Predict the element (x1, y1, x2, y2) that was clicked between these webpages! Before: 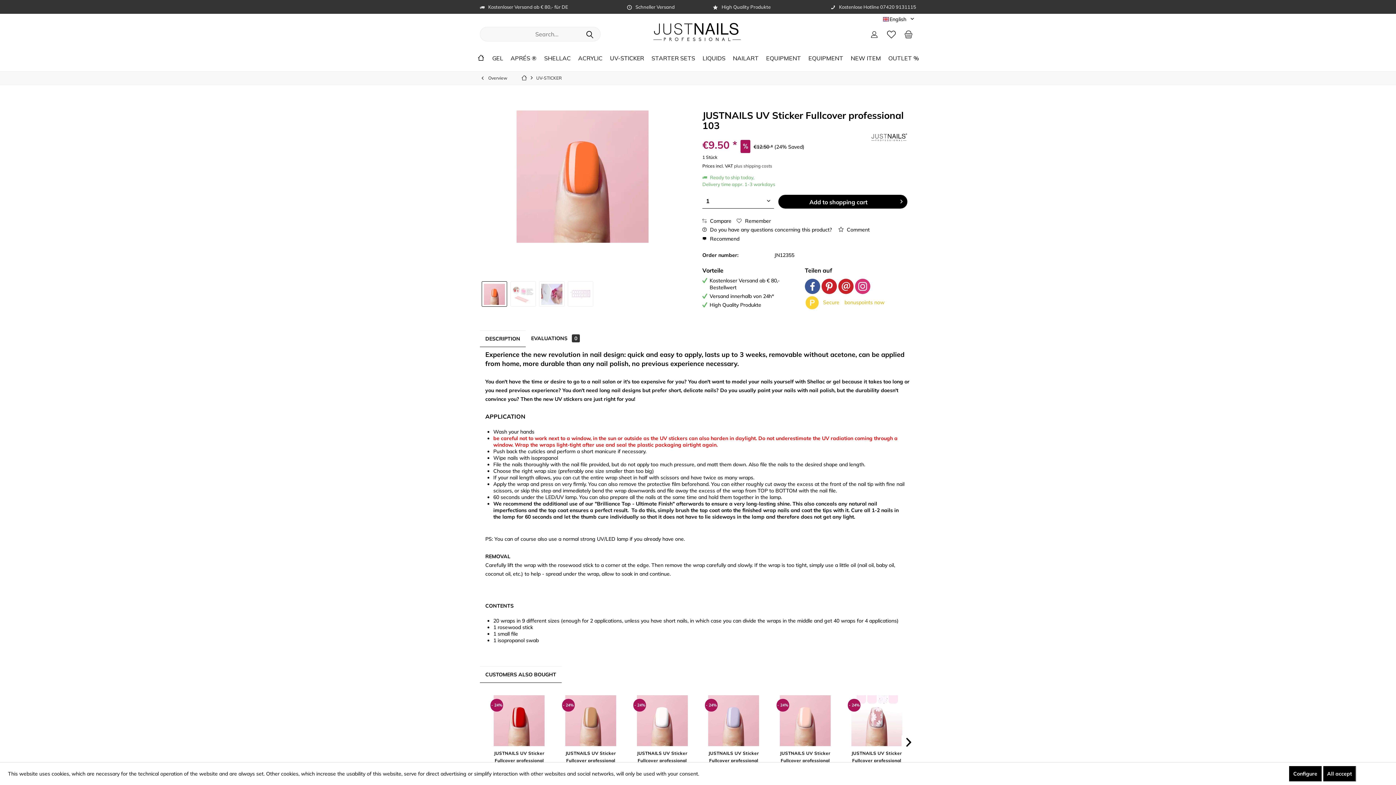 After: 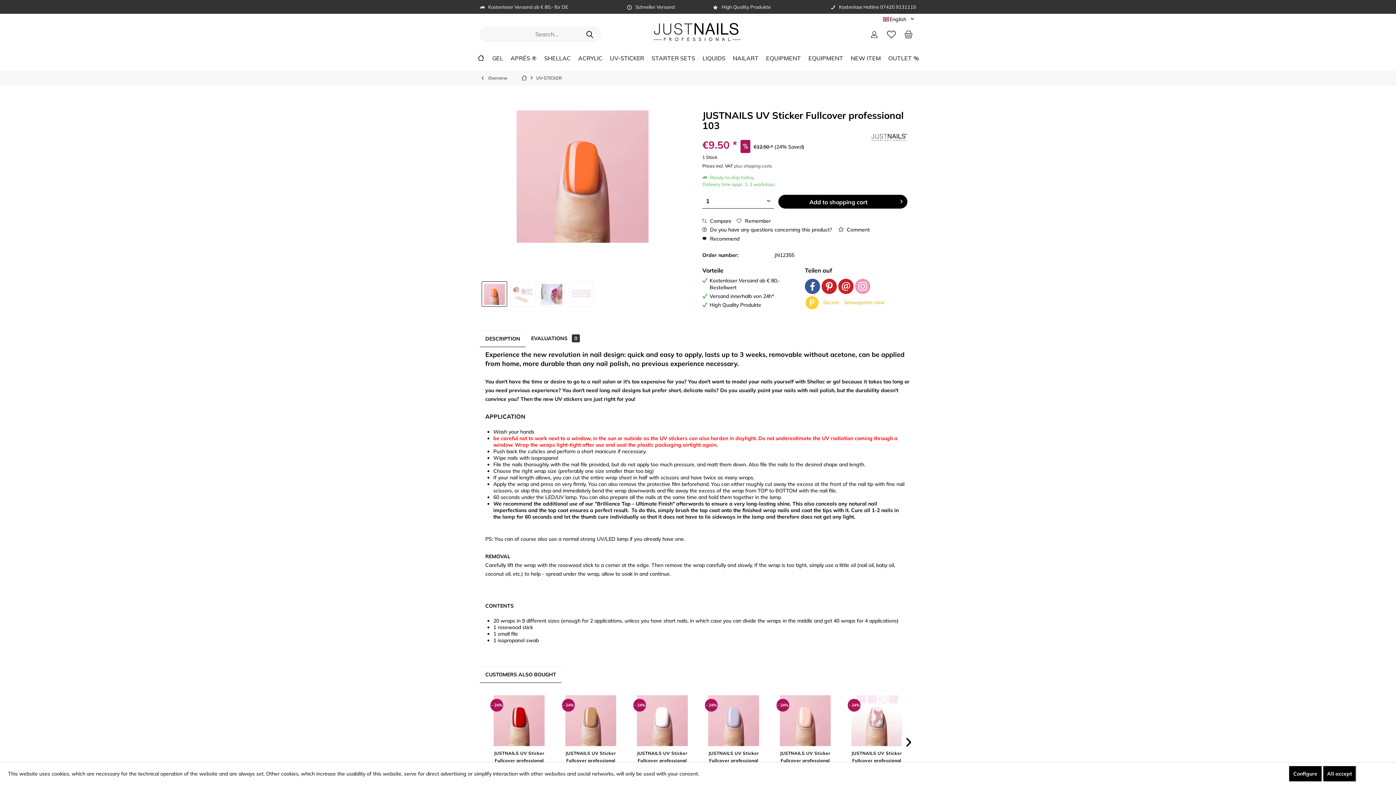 Action: bbox: (855, 278, 870, 294) label: Instagram